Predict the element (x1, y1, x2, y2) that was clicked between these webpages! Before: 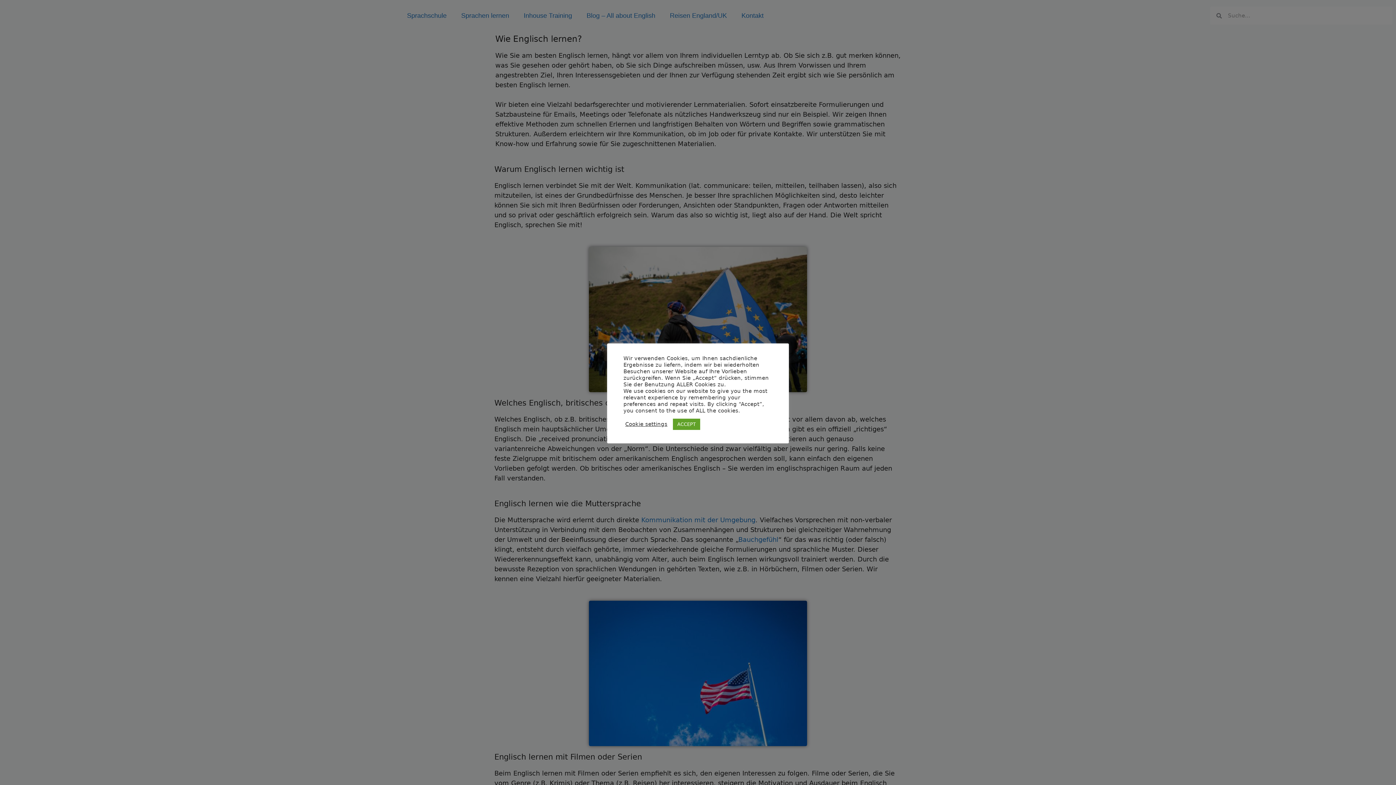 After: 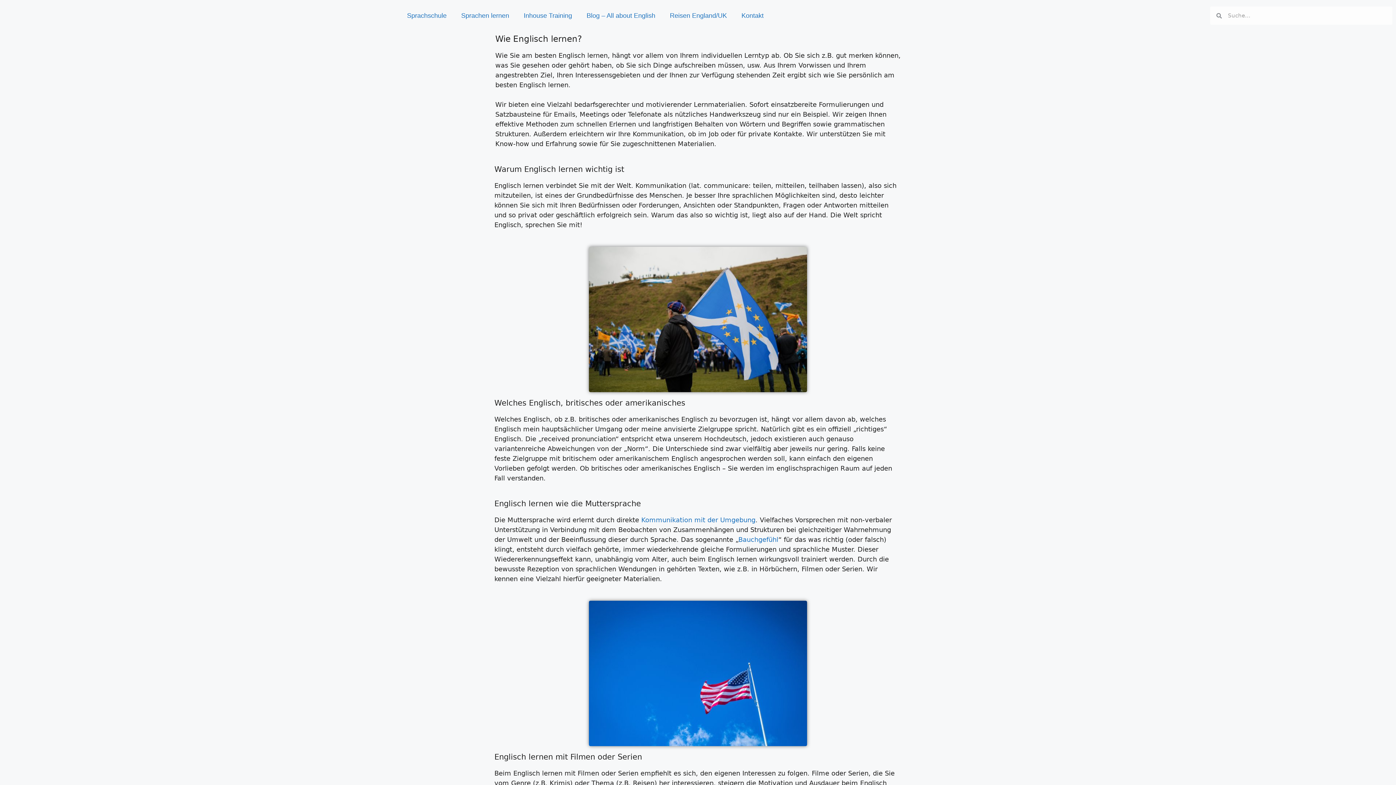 Action: bbox: (673, 418, 700, 430) label: ACCEPT